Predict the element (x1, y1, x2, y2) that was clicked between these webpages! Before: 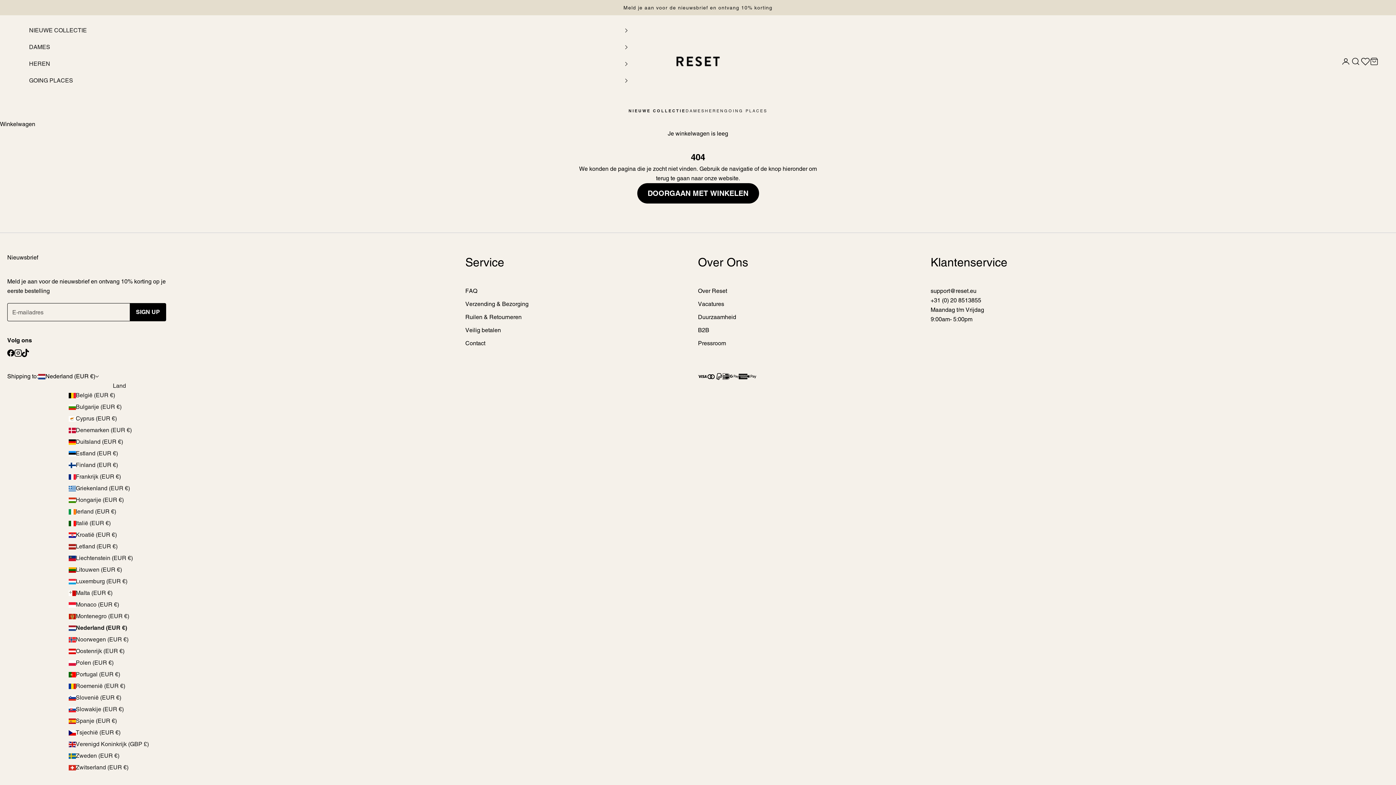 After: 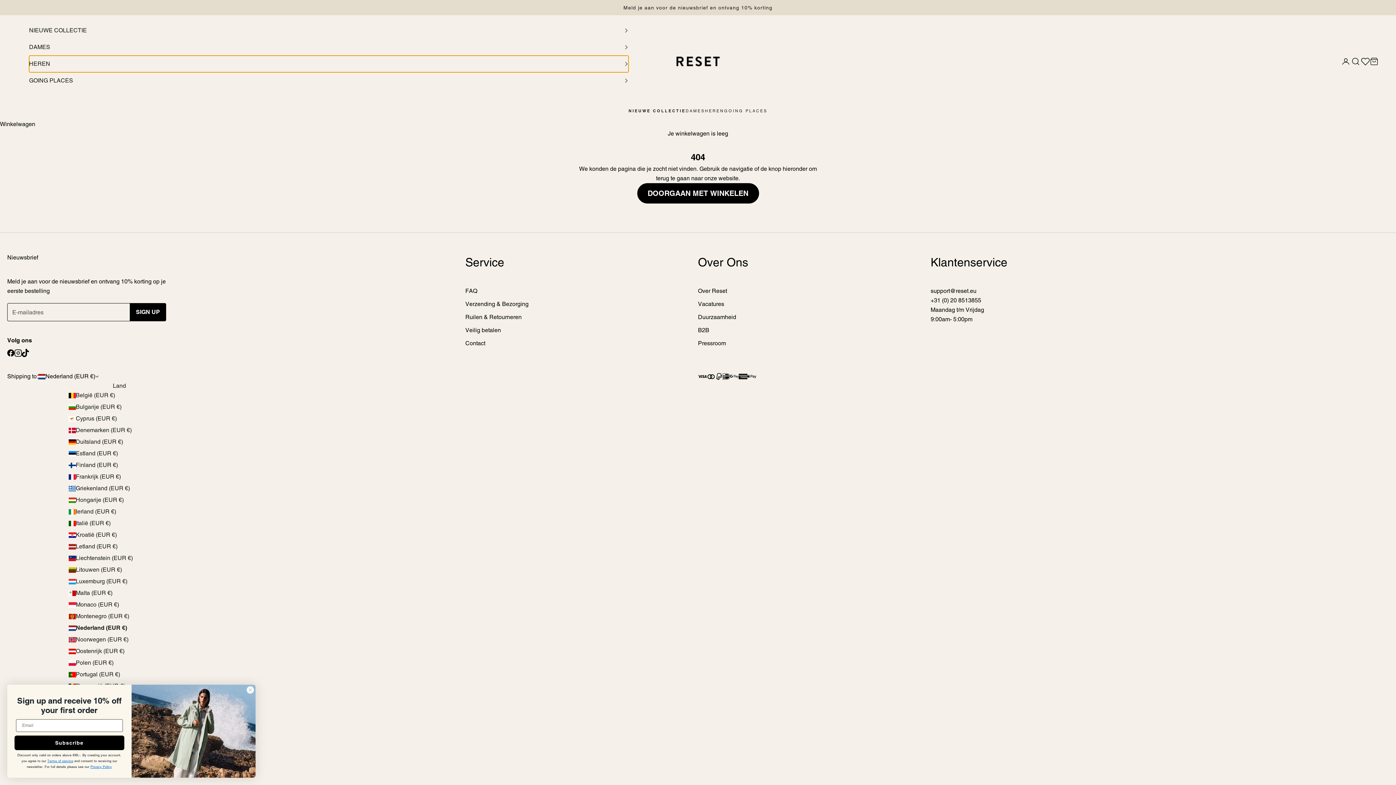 Action: bbox: (29, 55, 628, 72) label: HEREN